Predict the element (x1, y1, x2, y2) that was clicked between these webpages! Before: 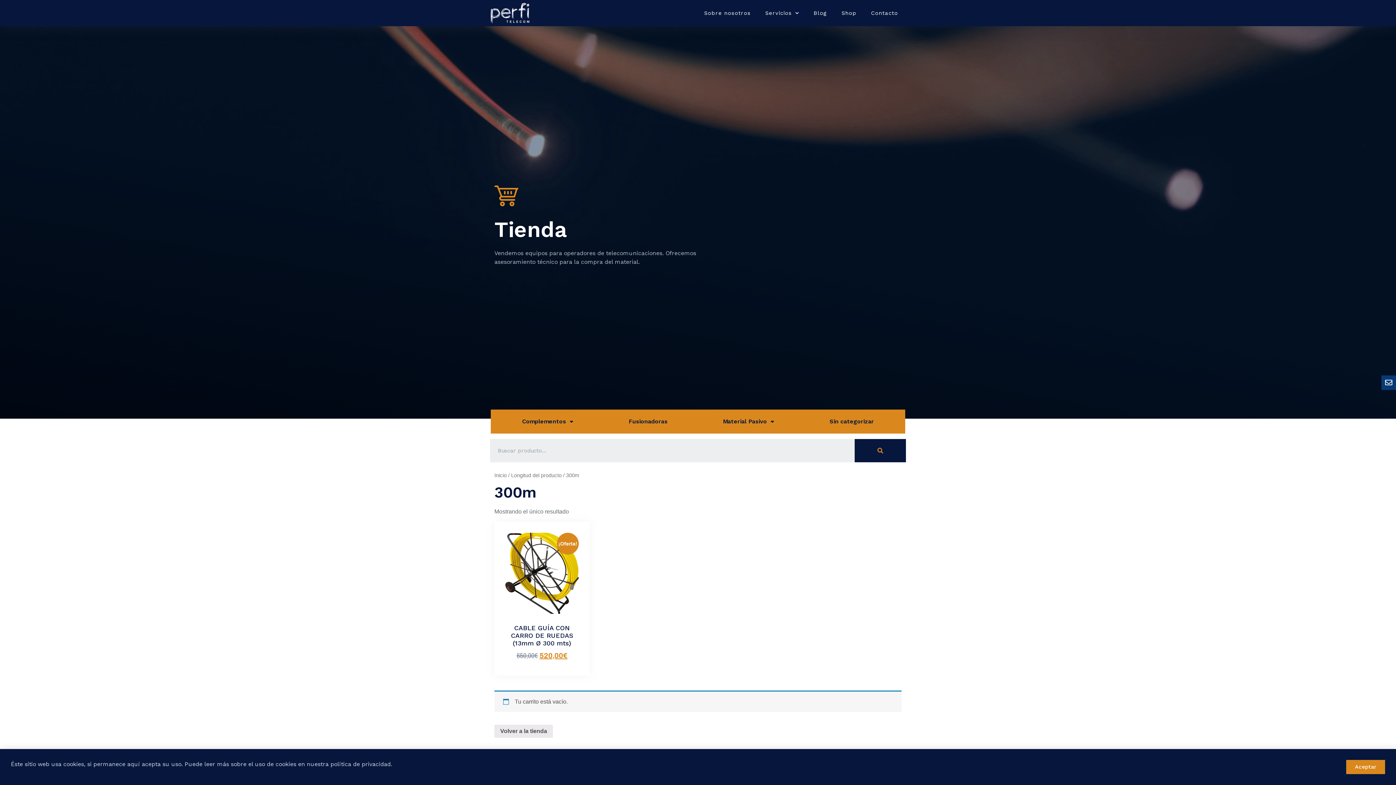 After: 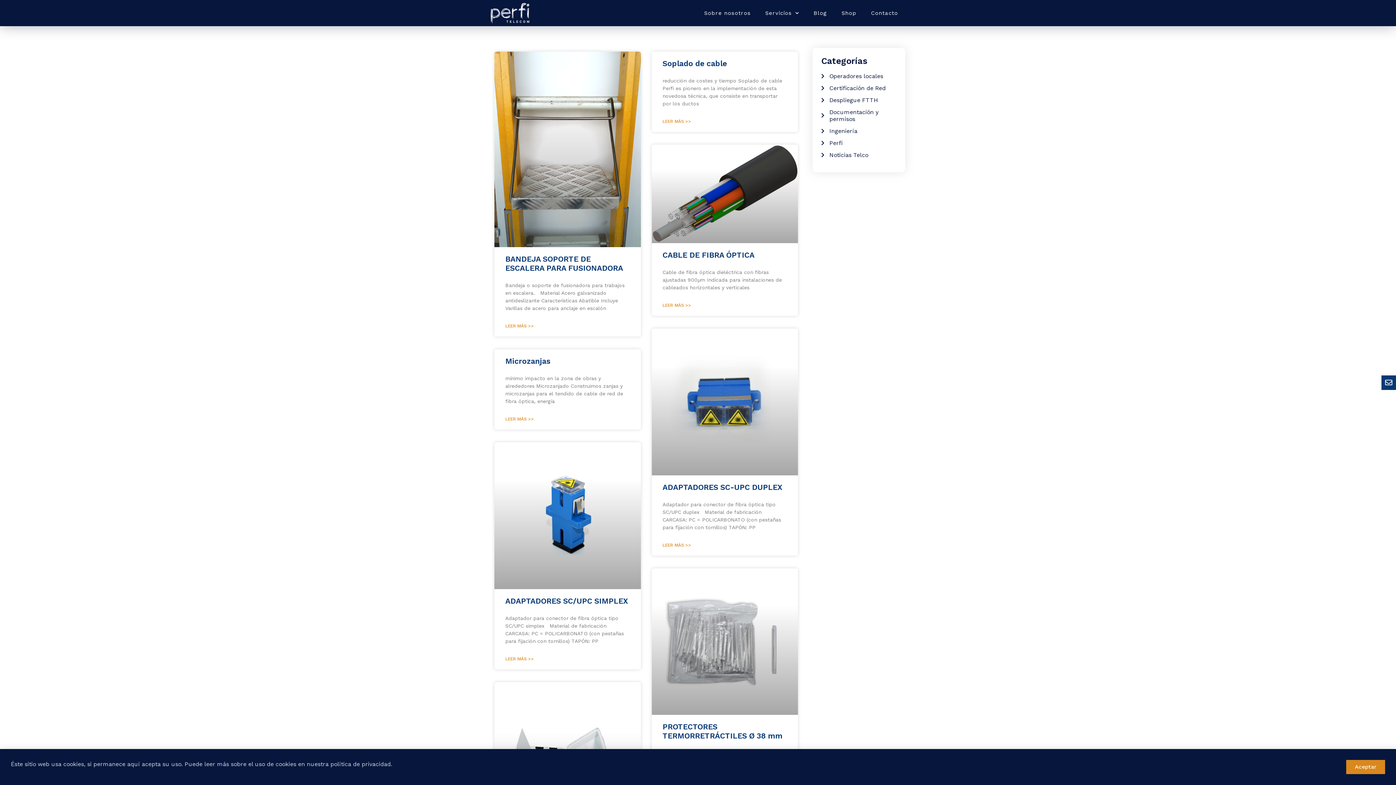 Action: bbox: (854, 439, 906, 462) label: Buscar